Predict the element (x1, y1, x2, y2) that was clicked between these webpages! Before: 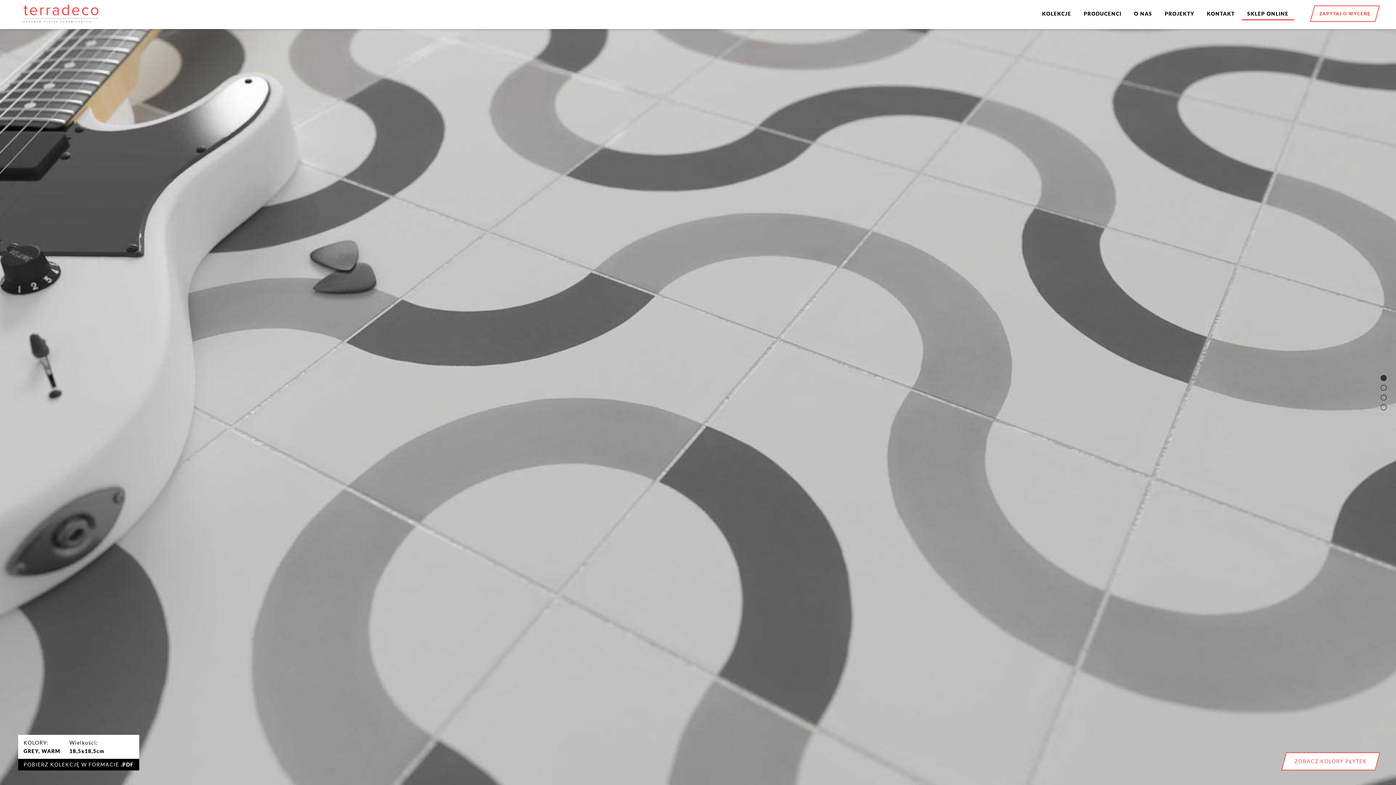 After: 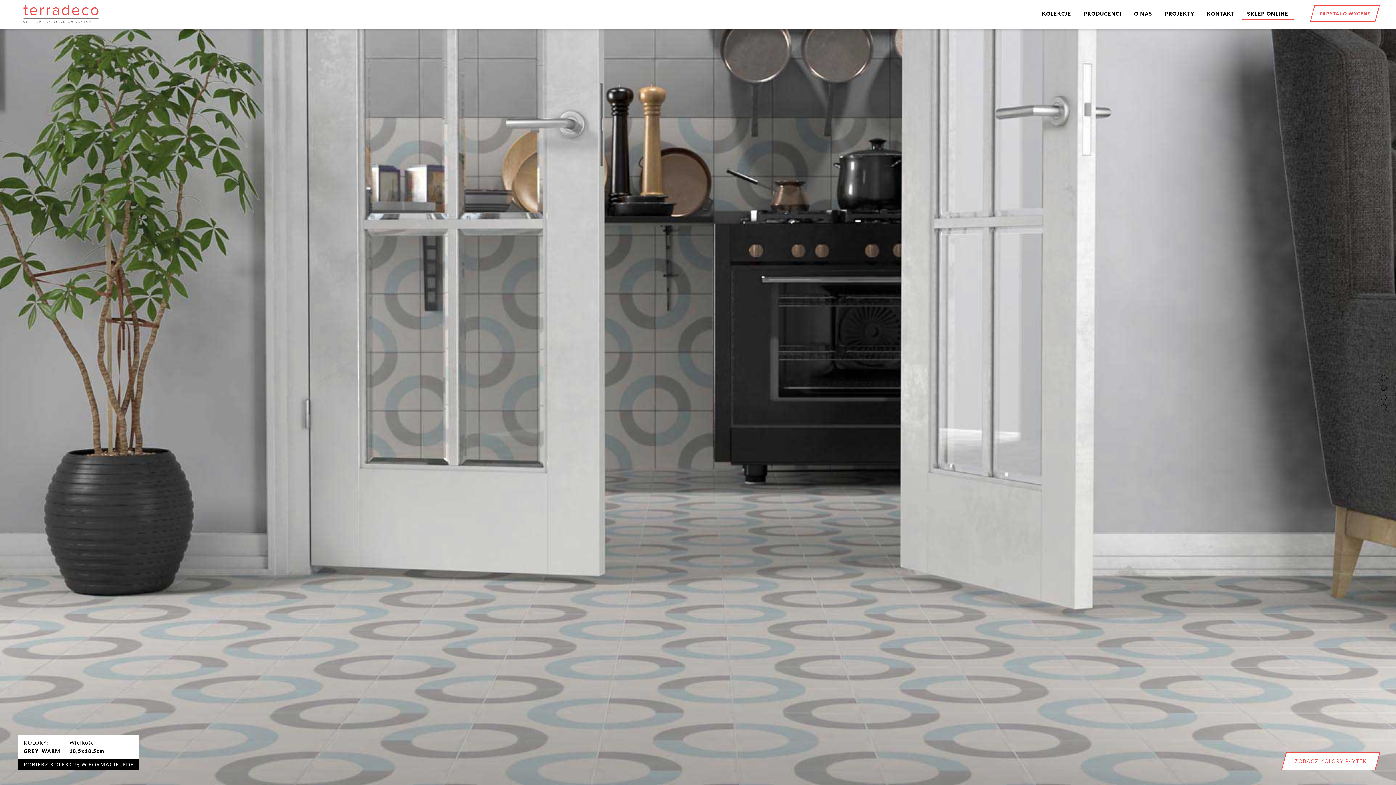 Action: bbox: (1380, 384, 1387, 391)